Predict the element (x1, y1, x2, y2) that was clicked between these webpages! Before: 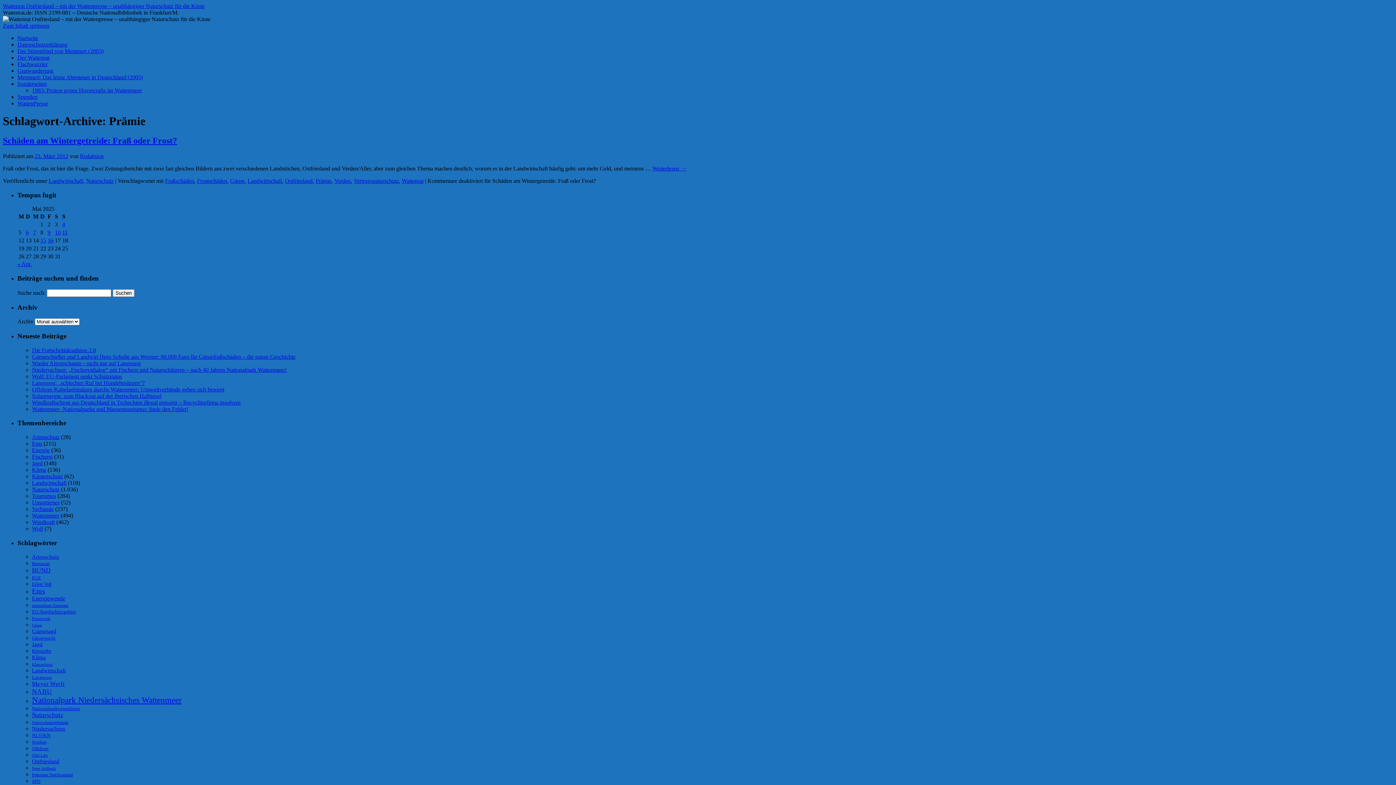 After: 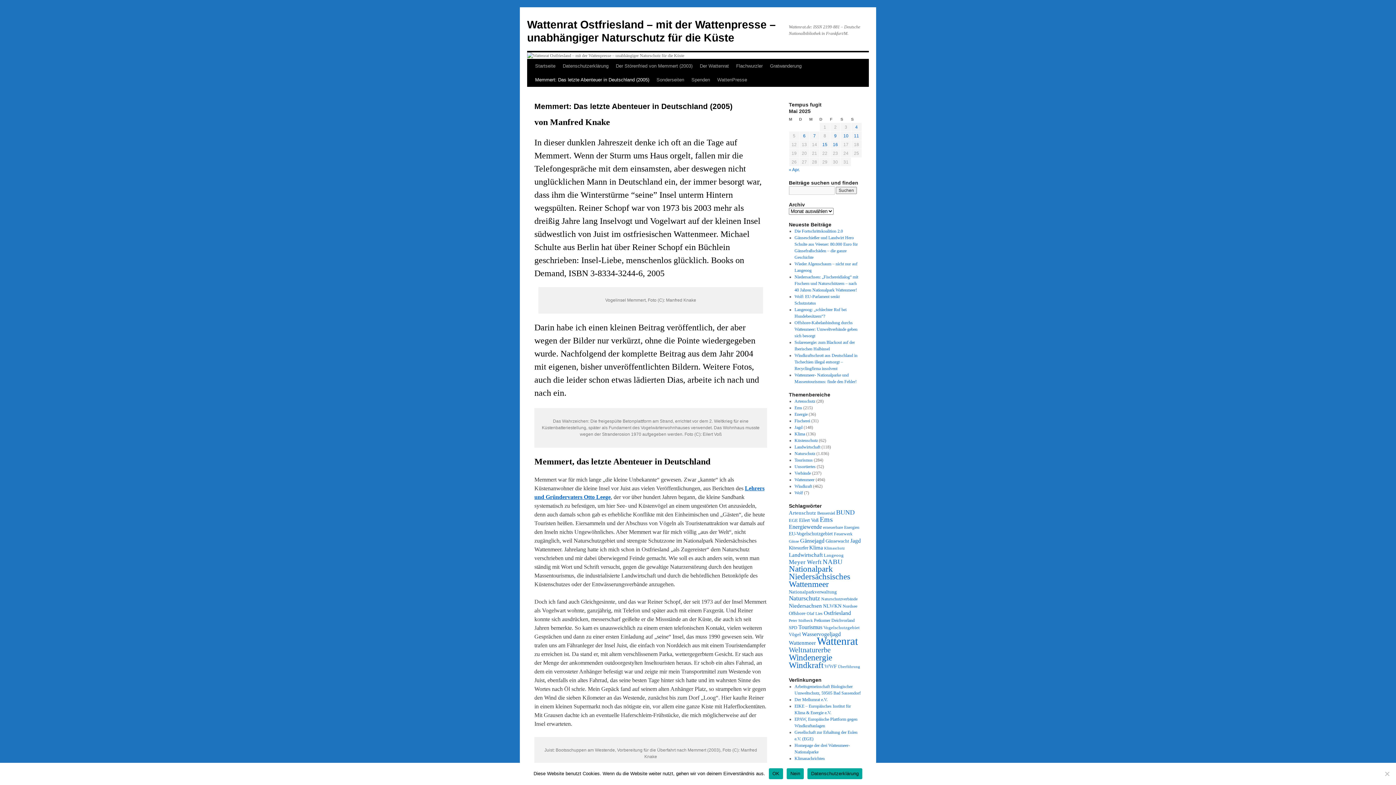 Action: bbox: (17, 74, 142, 80) label: Memmert: Das letzte Abenteuer in Deutschland (2005)